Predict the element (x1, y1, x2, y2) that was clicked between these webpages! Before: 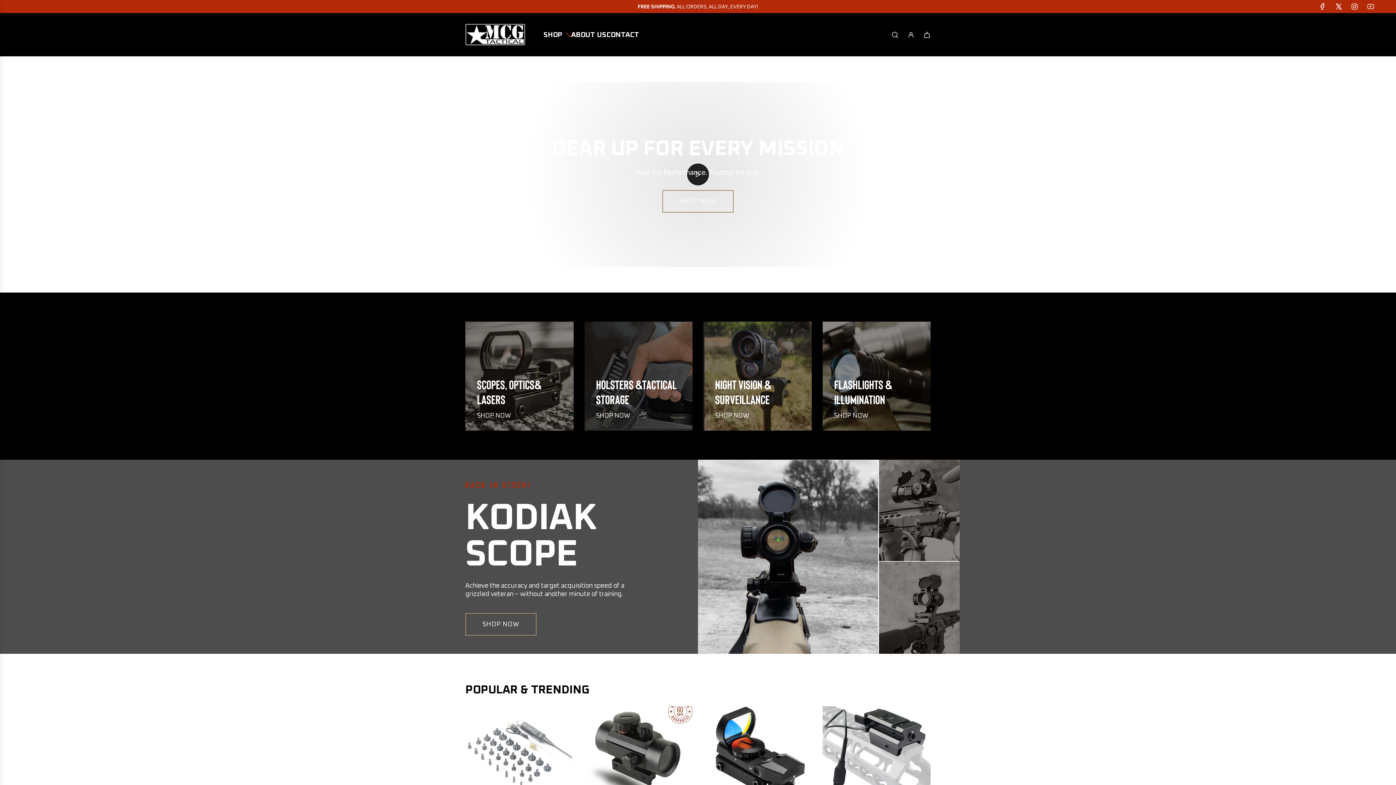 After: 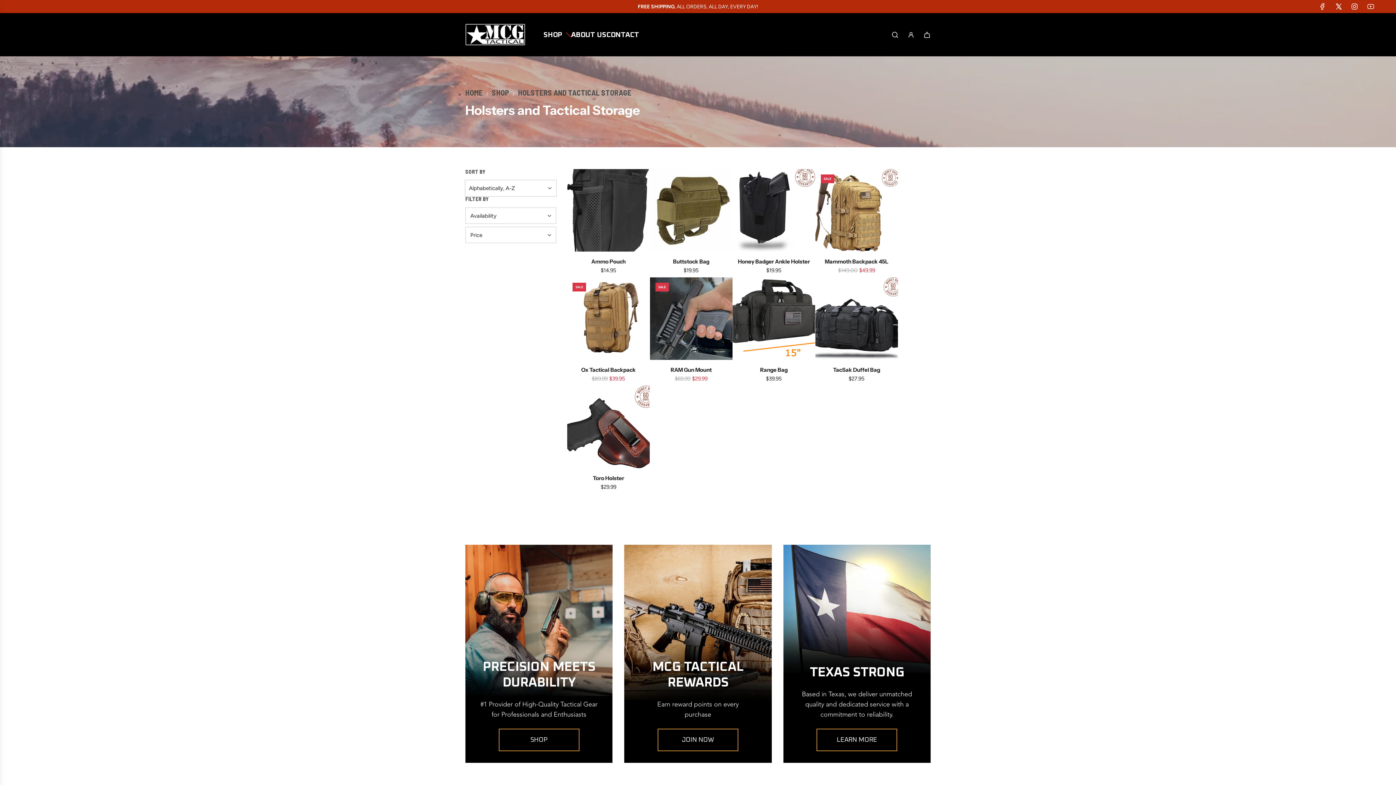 Action: label: SHOP NOW bbox: (596, 412, 681, 419)